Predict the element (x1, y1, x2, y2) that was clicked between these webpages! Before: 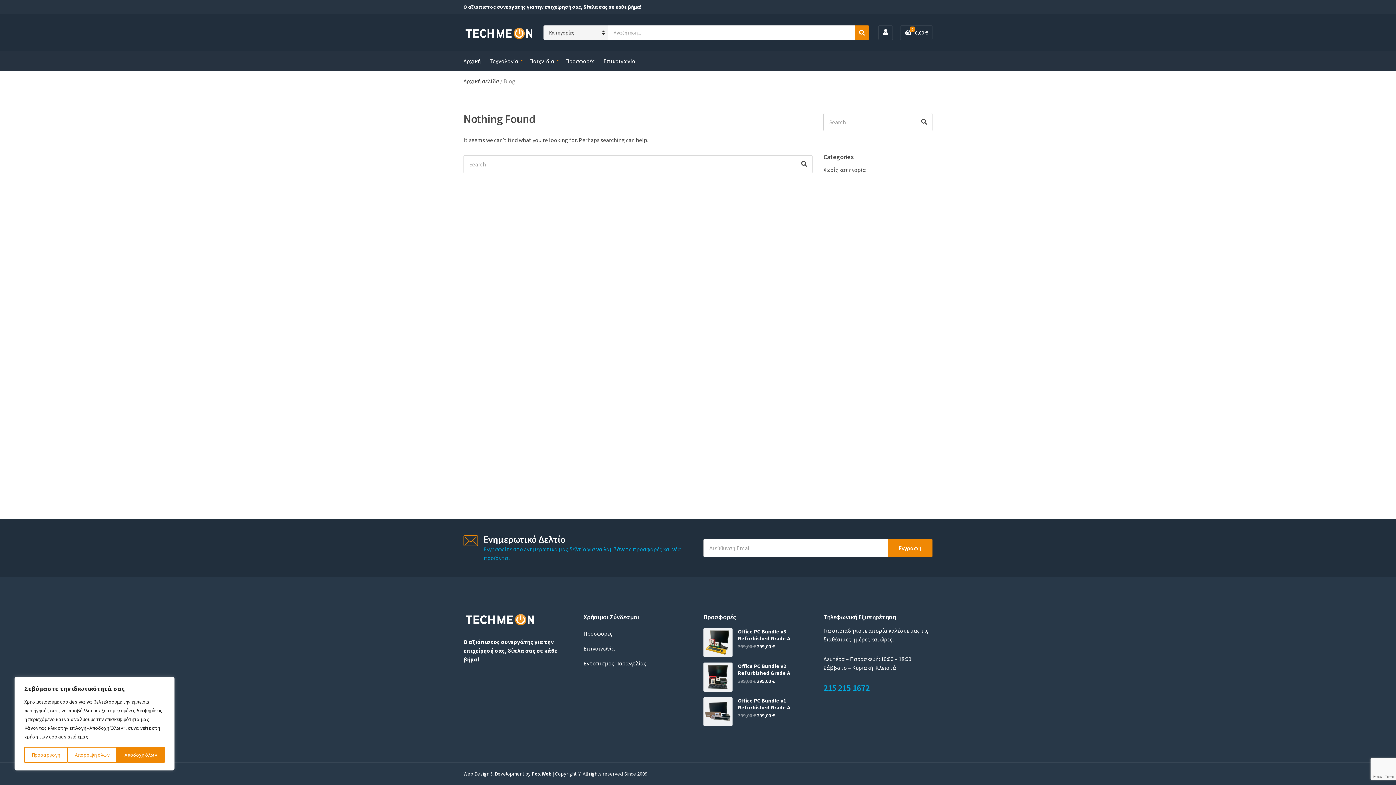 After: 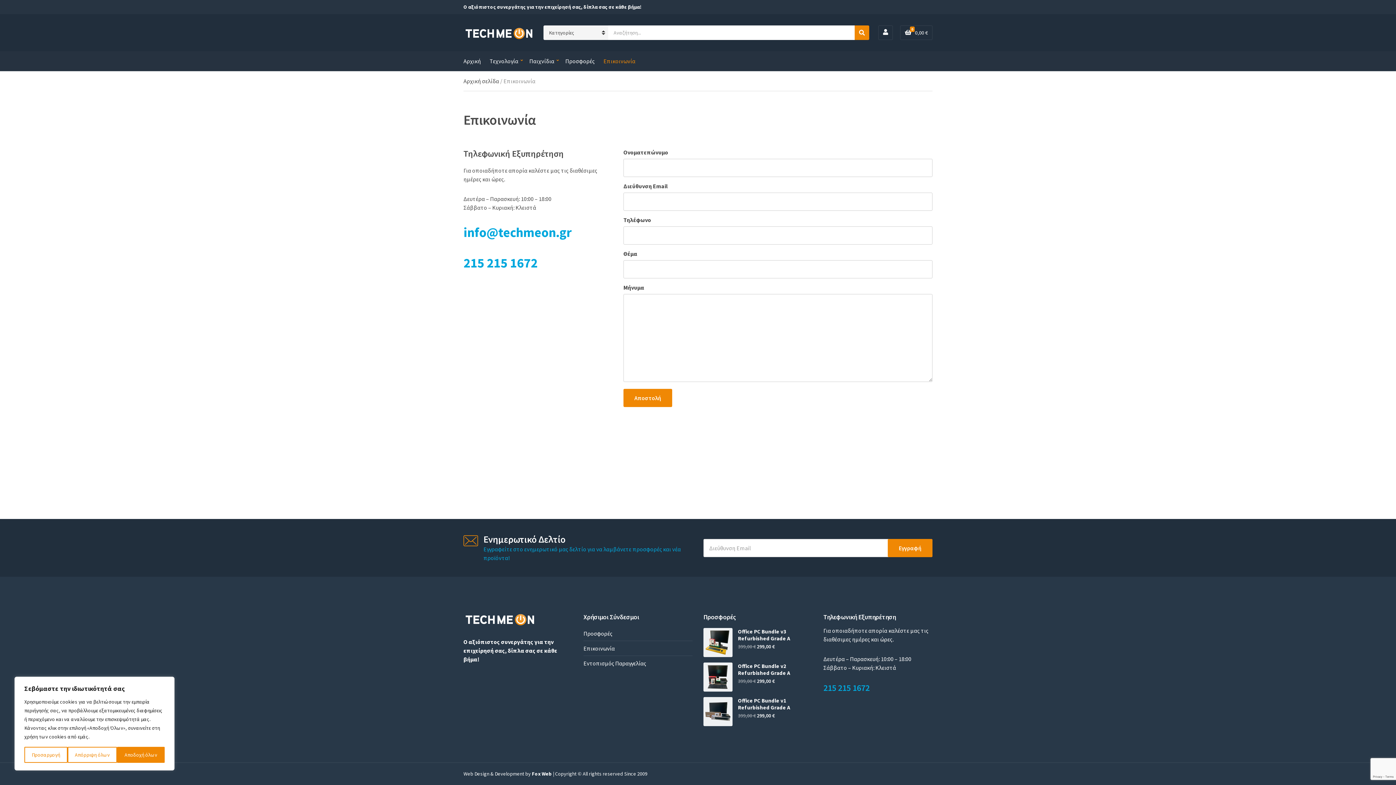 Action: label: Επικοινωνία bbox: (603, 51, 635, 70)